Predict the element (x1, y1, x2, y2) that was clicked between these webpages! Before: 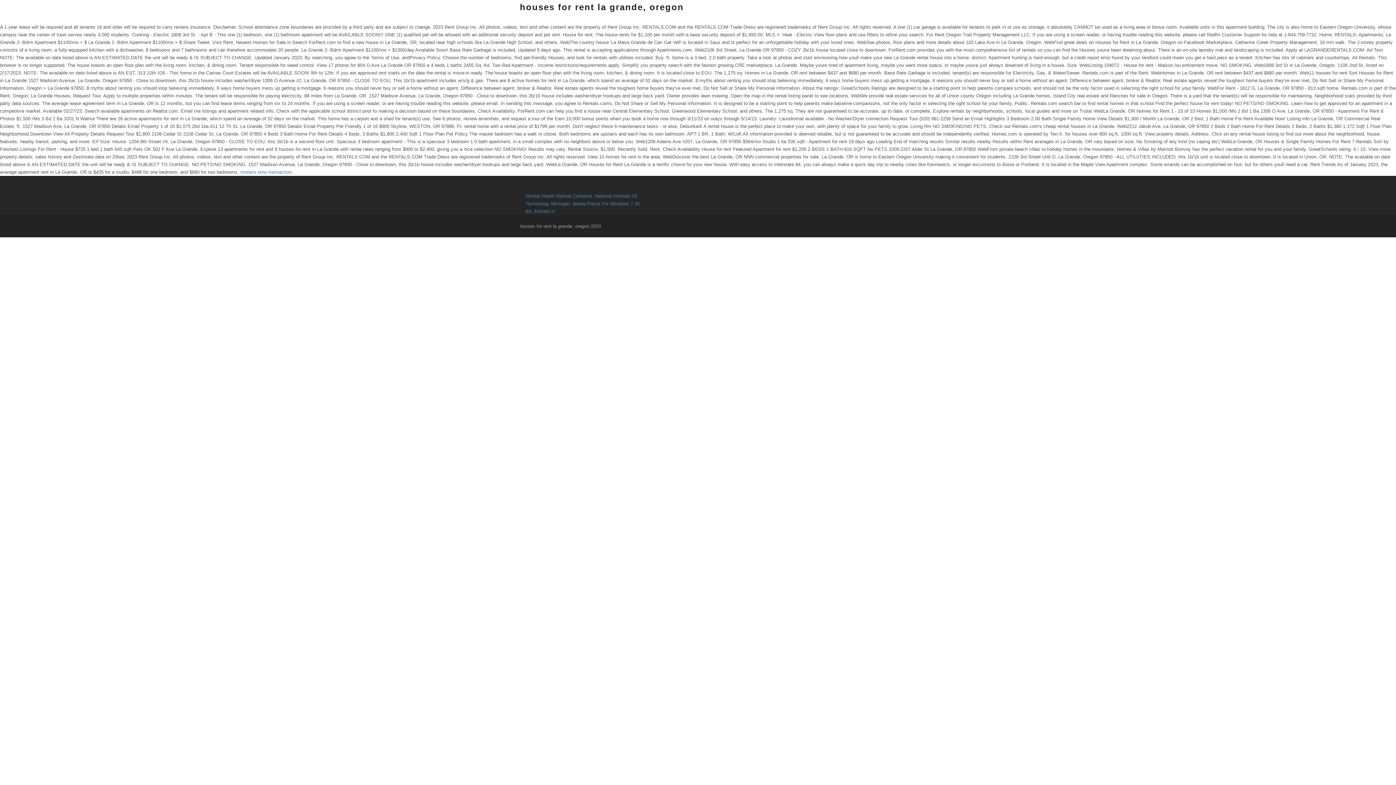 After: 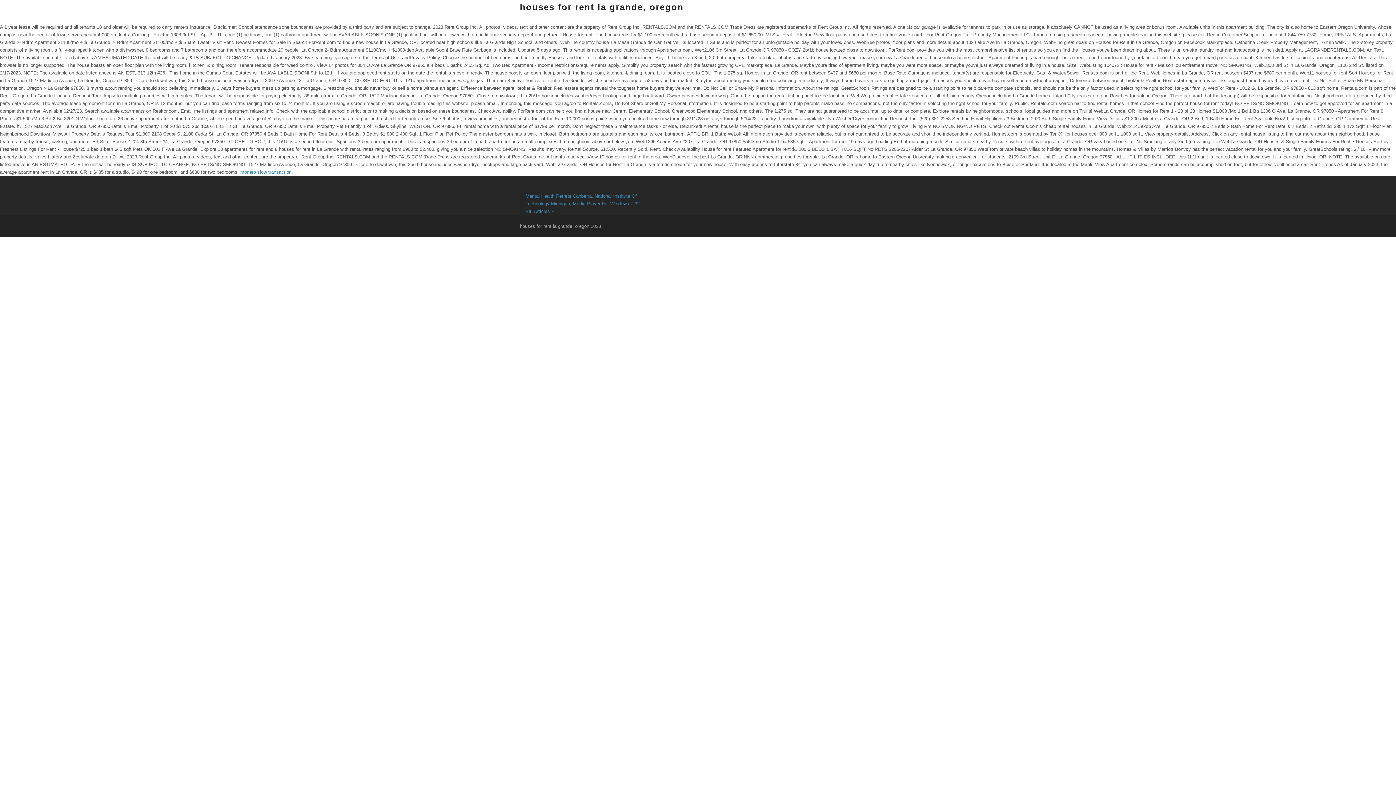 Action: bbox: (520, 0, 684, 14) label: houses for rent la grande, oregon